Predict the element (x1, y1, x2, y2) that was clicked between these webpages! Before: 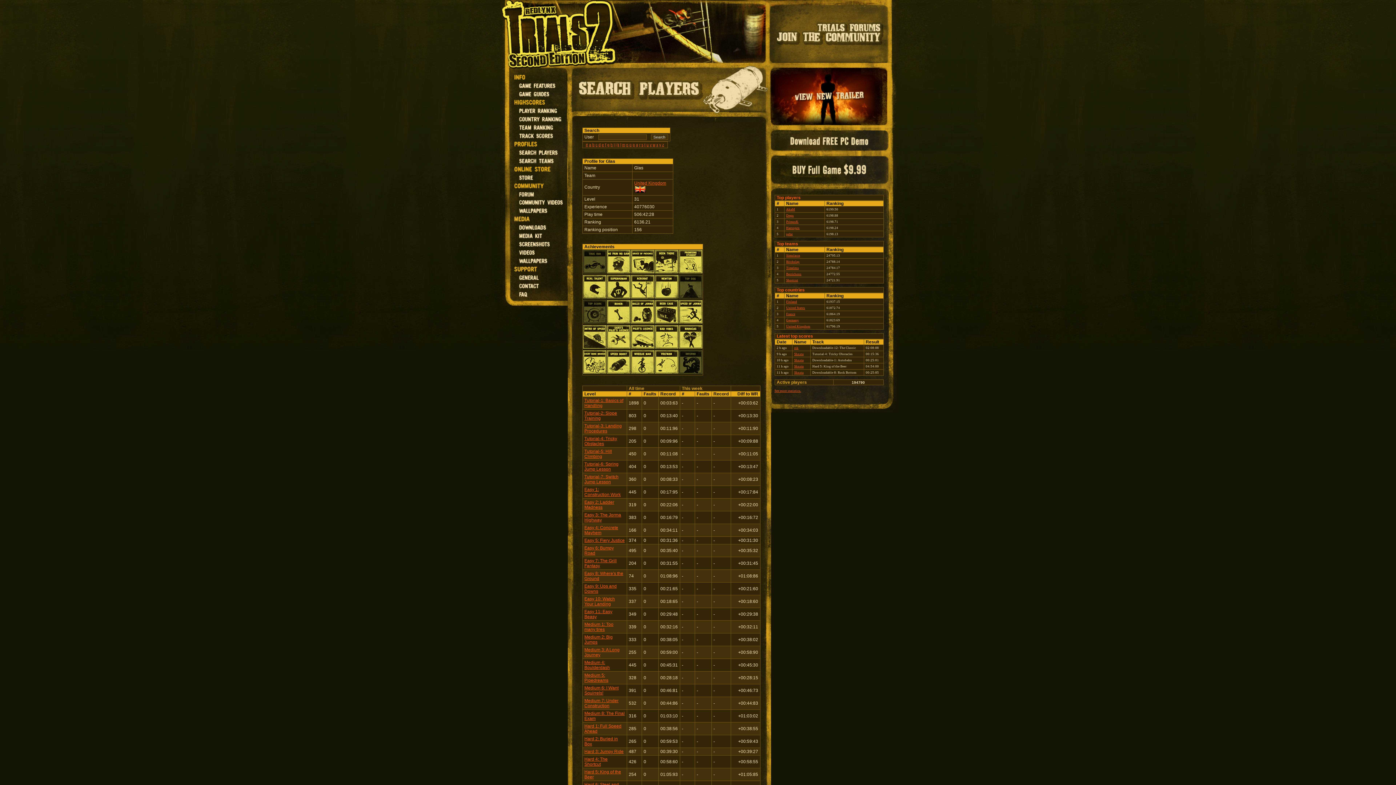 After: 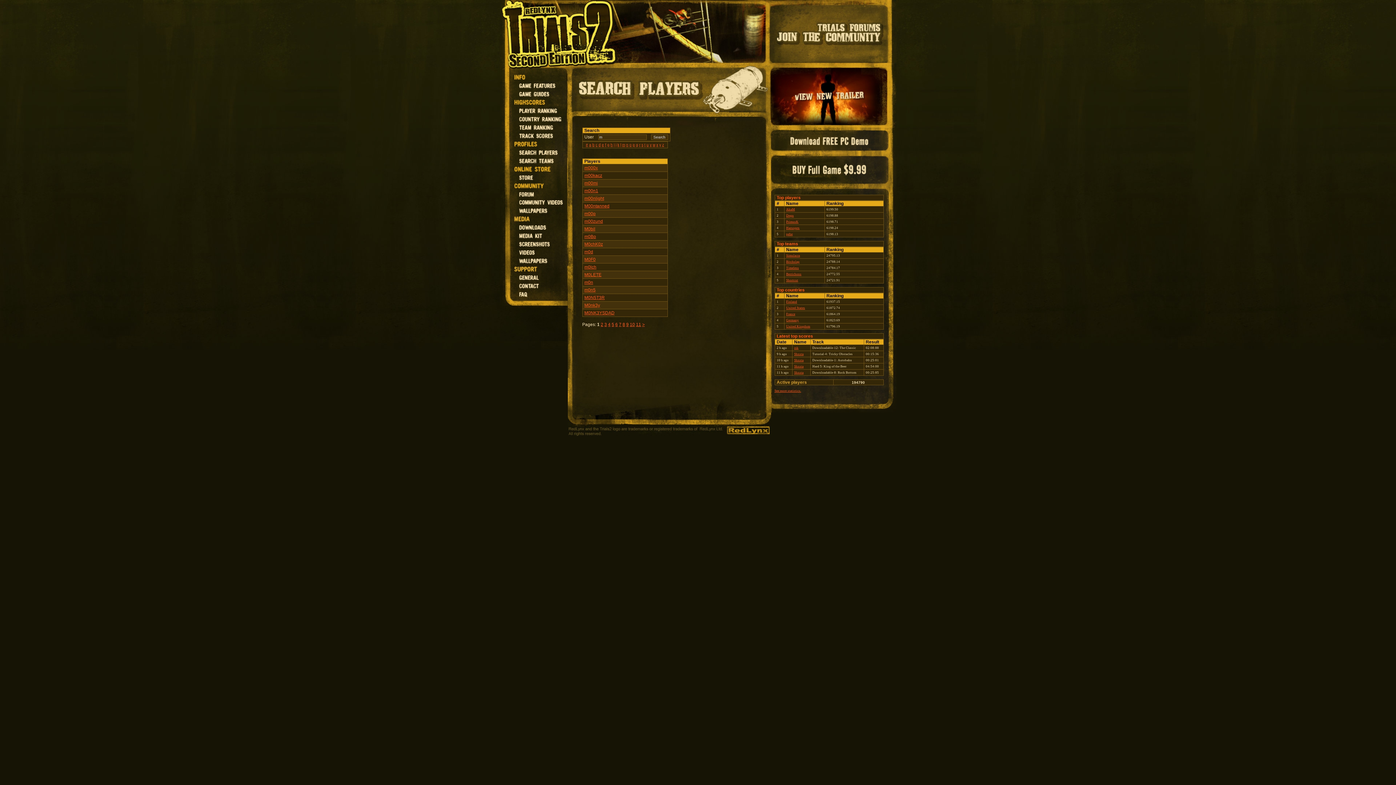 Action: label: m bbox: (622, 142, 625, 146)